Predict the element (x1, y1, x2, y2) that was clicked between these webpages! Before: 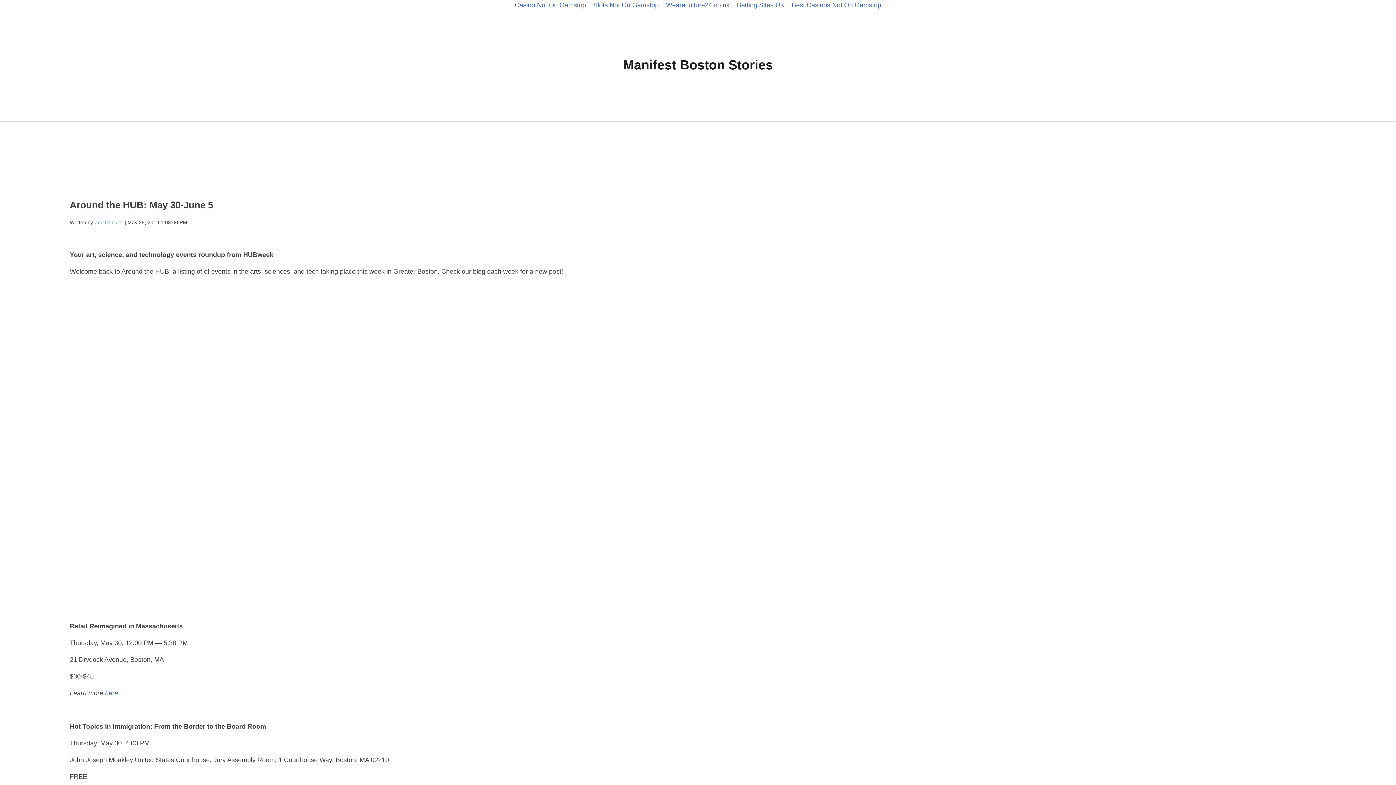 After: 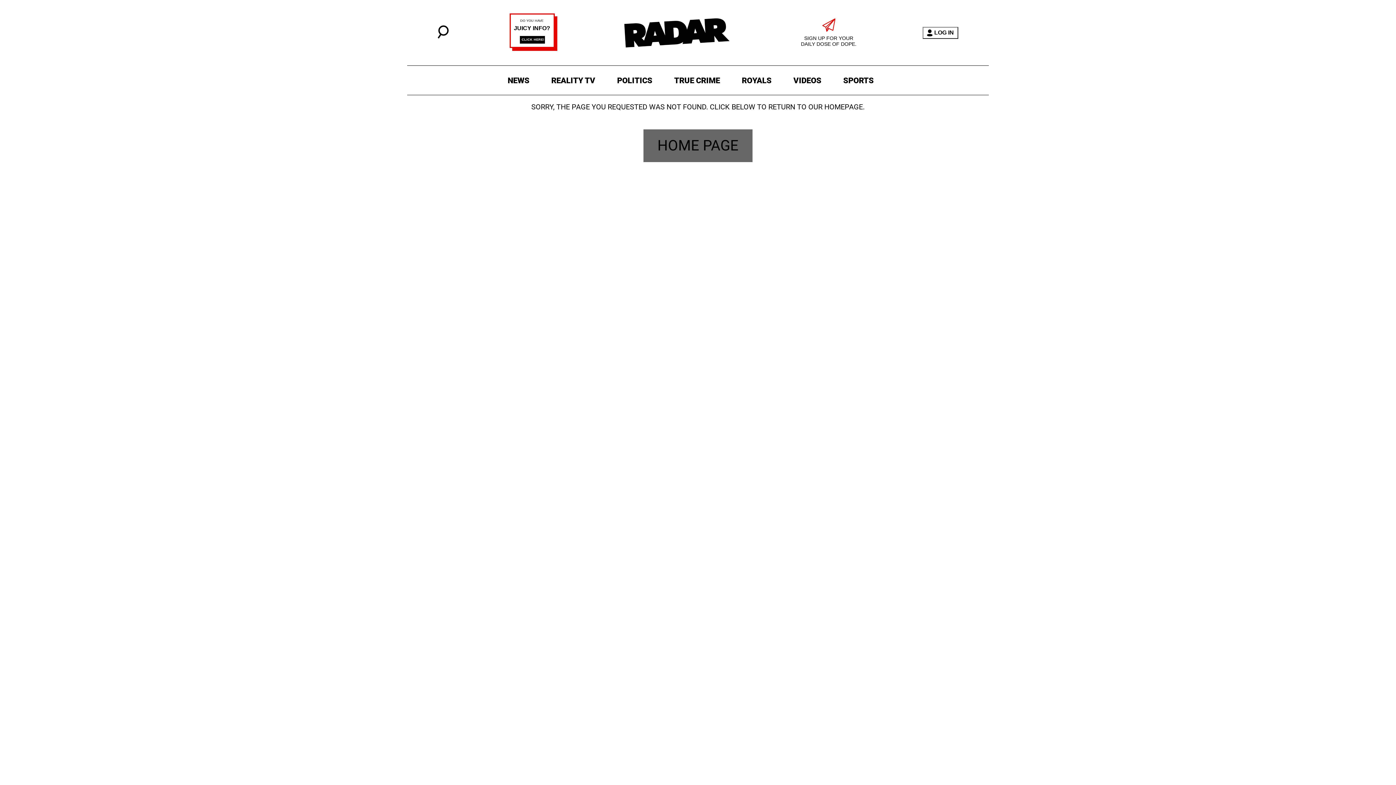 Action: bbox: (589, 0, 662, 10) label: Slots Not On Gamstop